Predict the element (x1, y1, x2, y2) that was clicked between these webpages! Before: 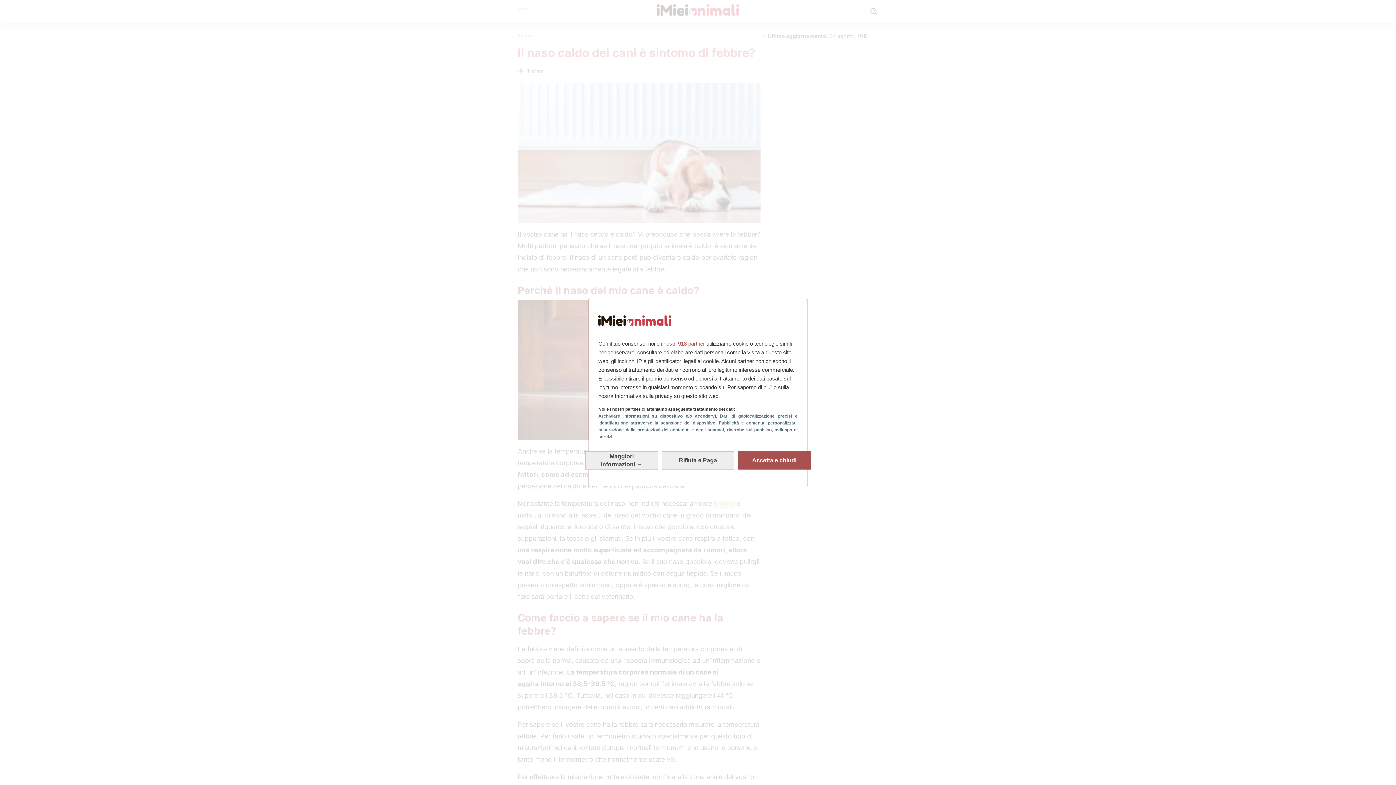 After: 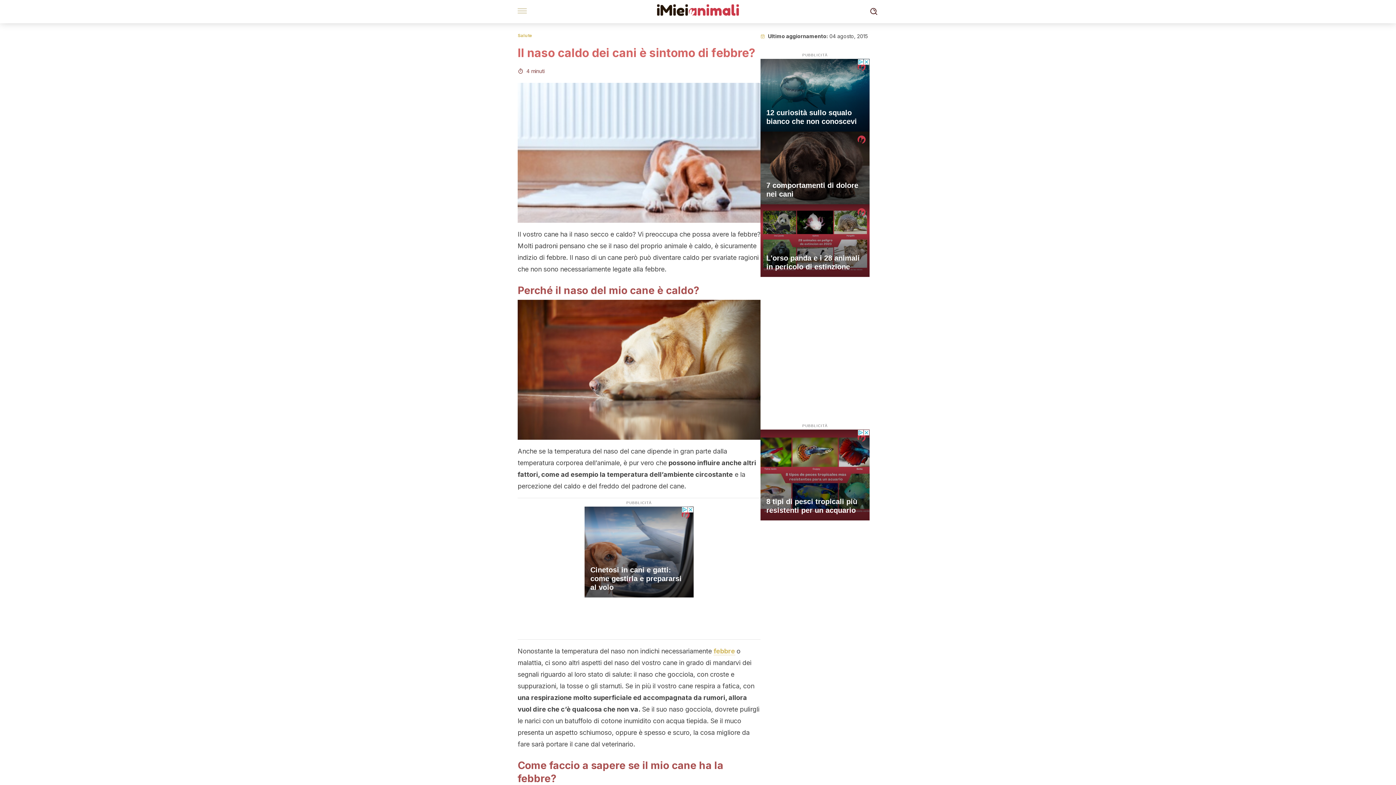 Action: label: Rifiuta e chiudi: Rifiuta l'elaborazione dei dati e chiudi bbox: (661, 451, 734, 469)